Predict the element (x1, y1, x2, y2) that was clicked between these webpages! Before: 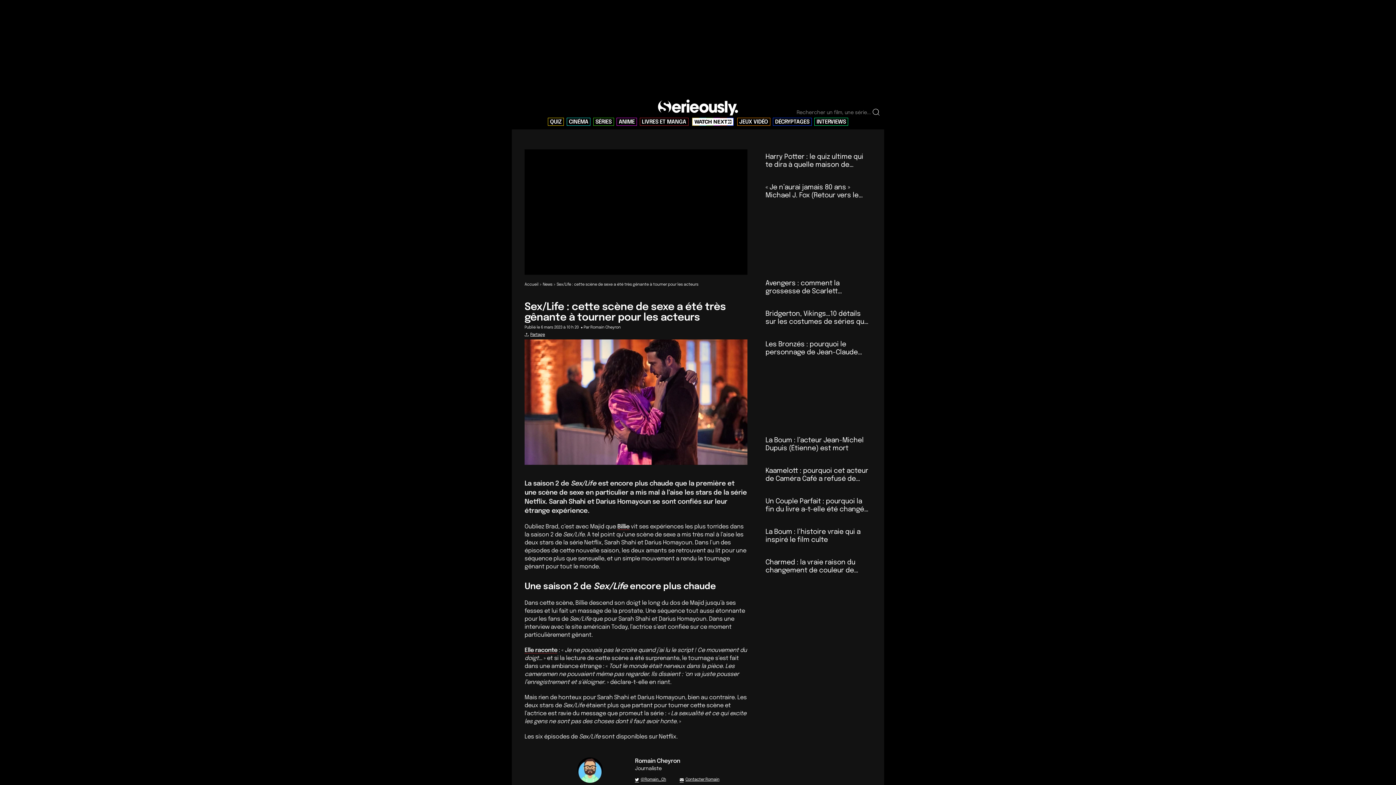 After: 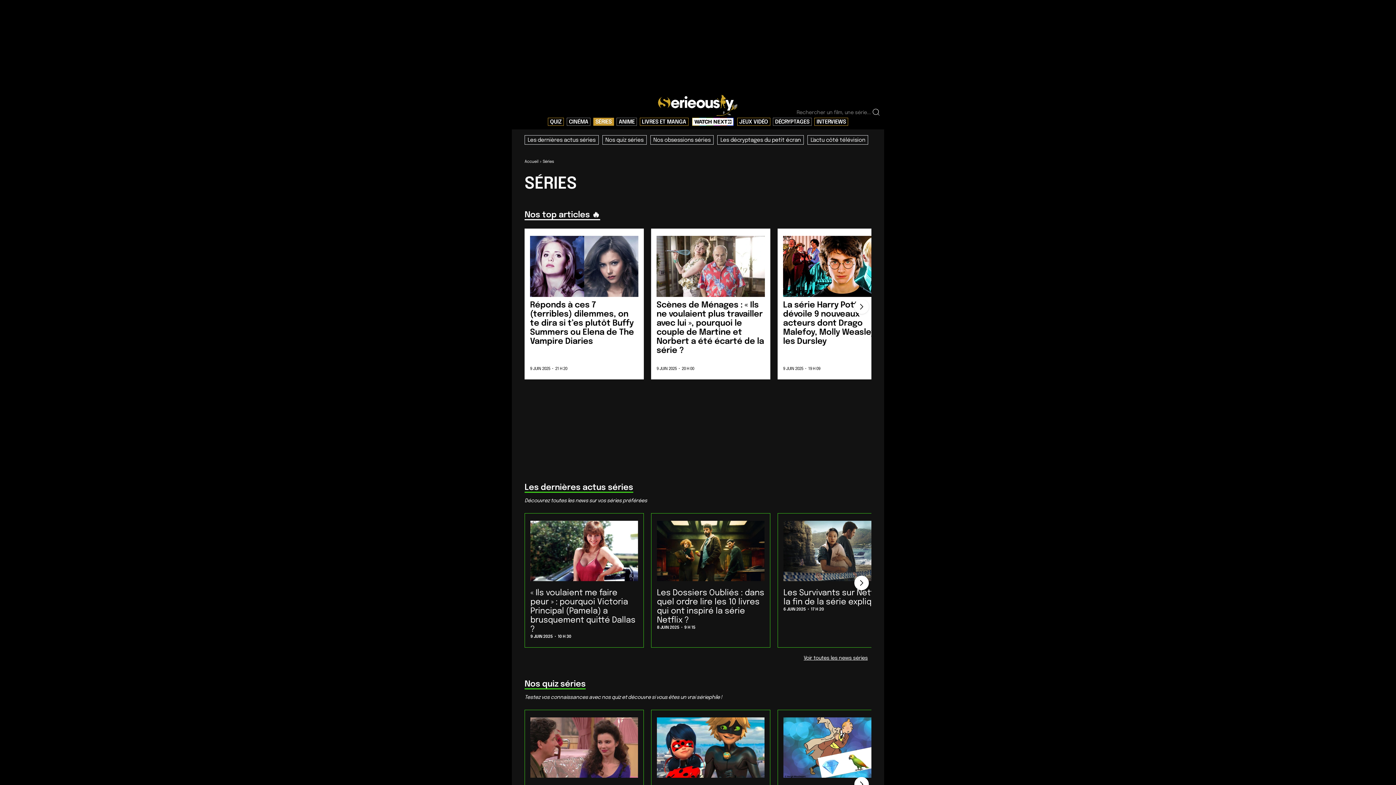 Action: bbox: (593, 117, 614, 125) label: SÉRIES